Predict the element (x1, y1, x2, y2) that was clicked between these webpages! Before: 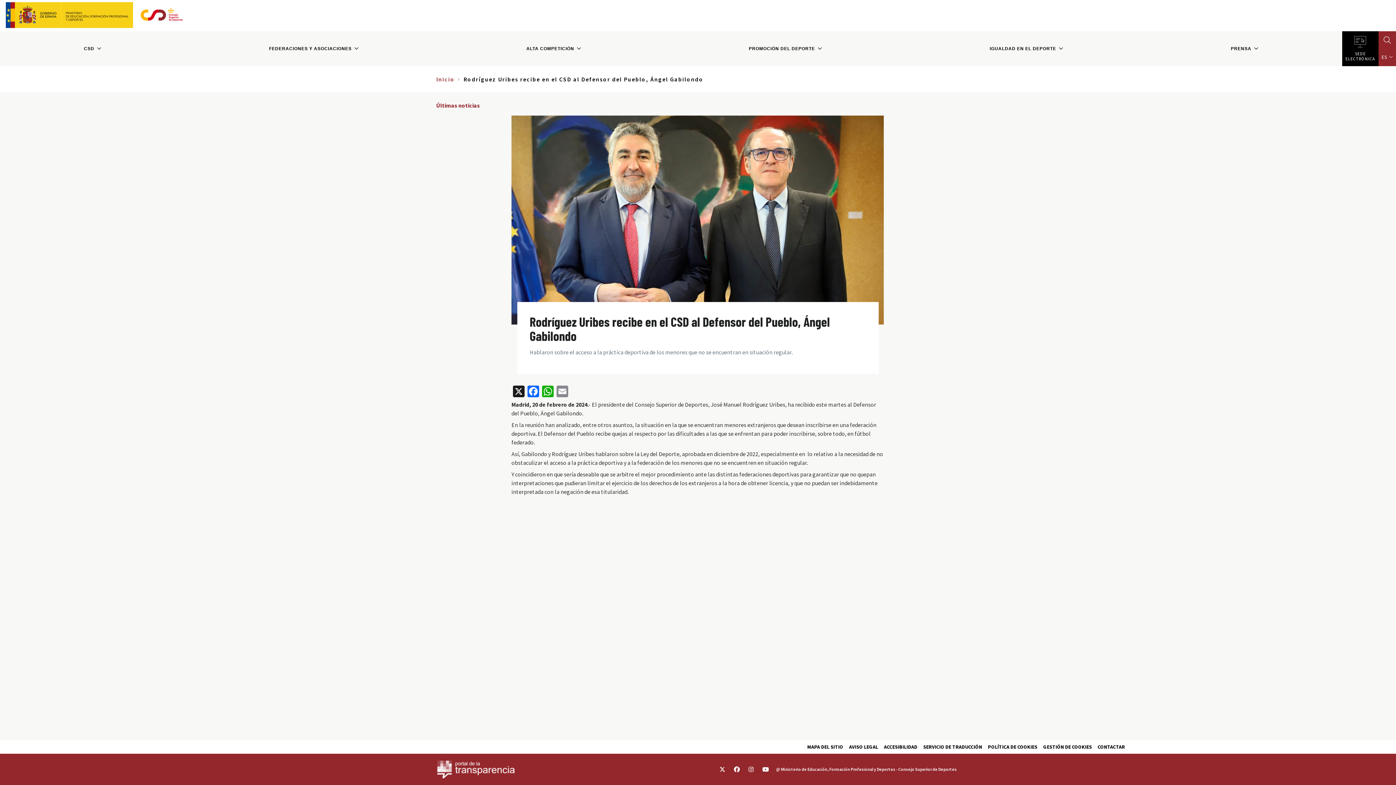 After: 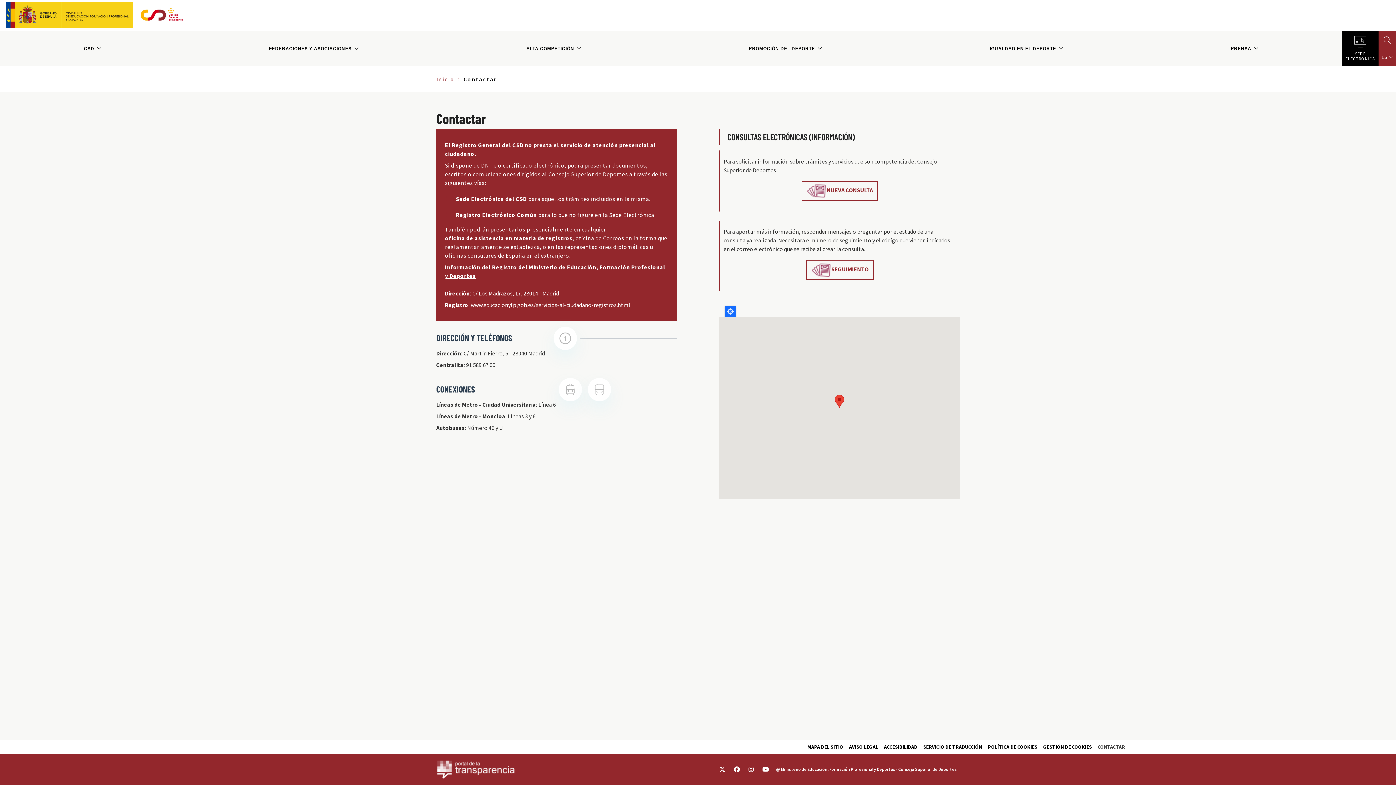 Action: bbox: (1095, 740, 1128, 754) label: CONTACTAR